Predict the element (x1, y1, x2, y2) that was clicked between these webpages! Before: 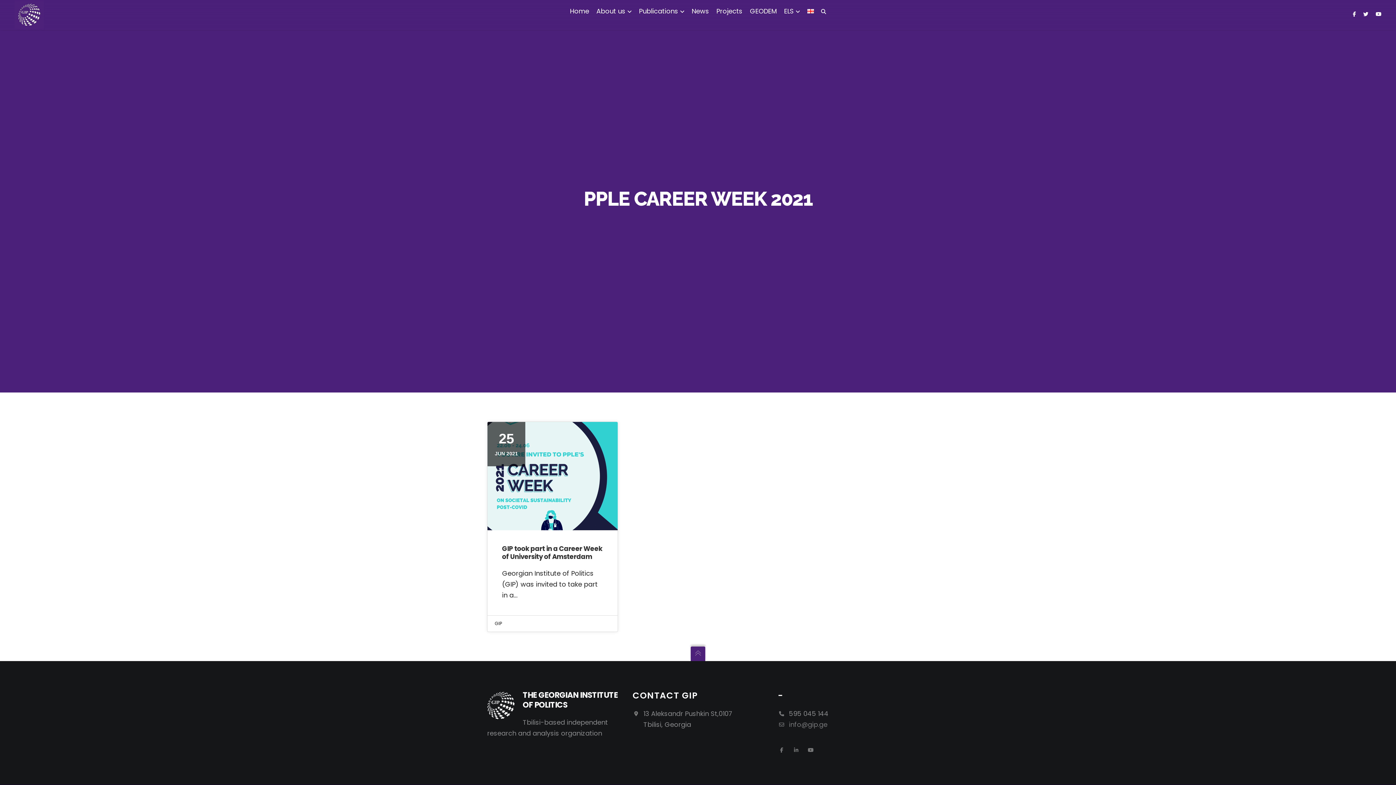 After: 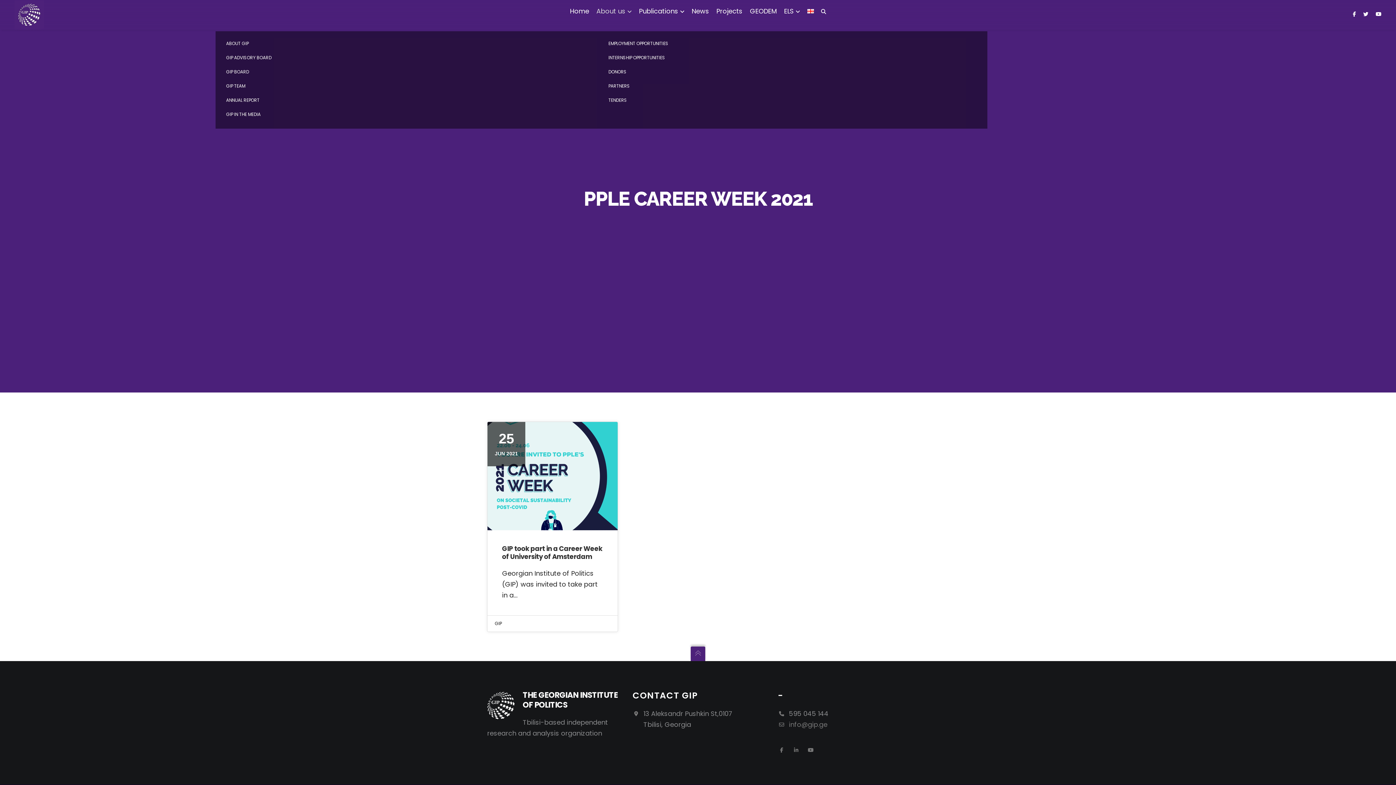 Action: bbox: (592, -8, 635, 31) label: About us 